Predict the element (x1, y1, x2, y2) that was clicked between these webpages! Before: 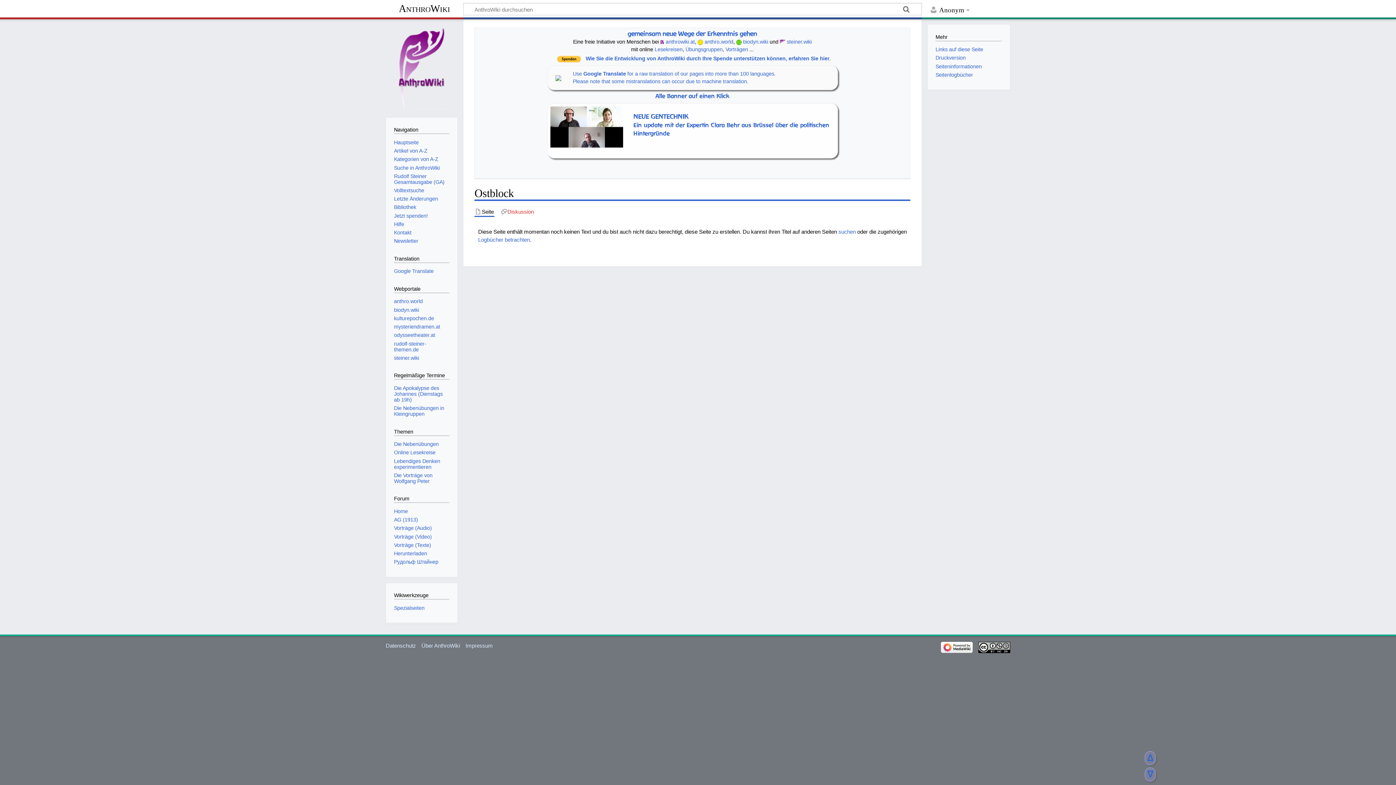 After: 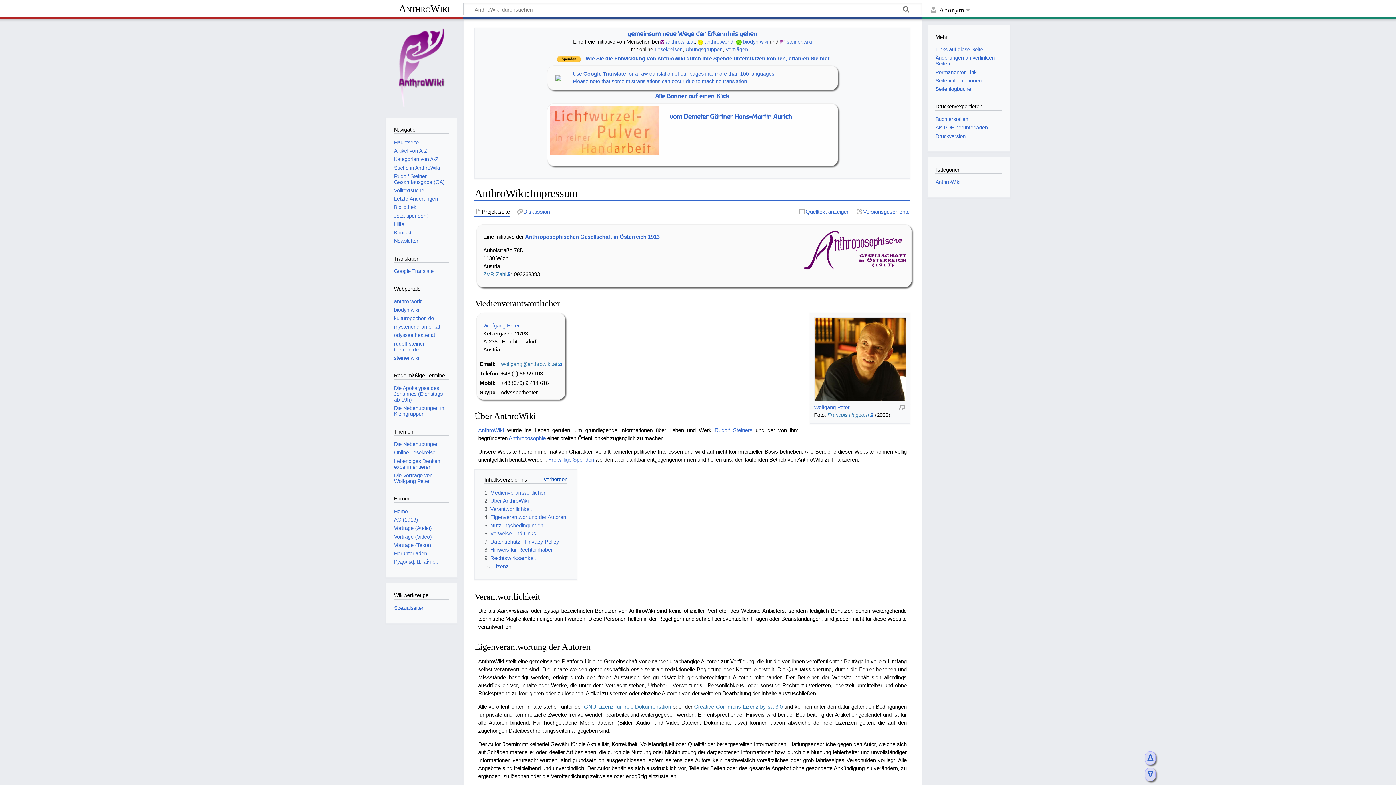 Action: label: Impressum bbox: (465, 642, 492, 649)